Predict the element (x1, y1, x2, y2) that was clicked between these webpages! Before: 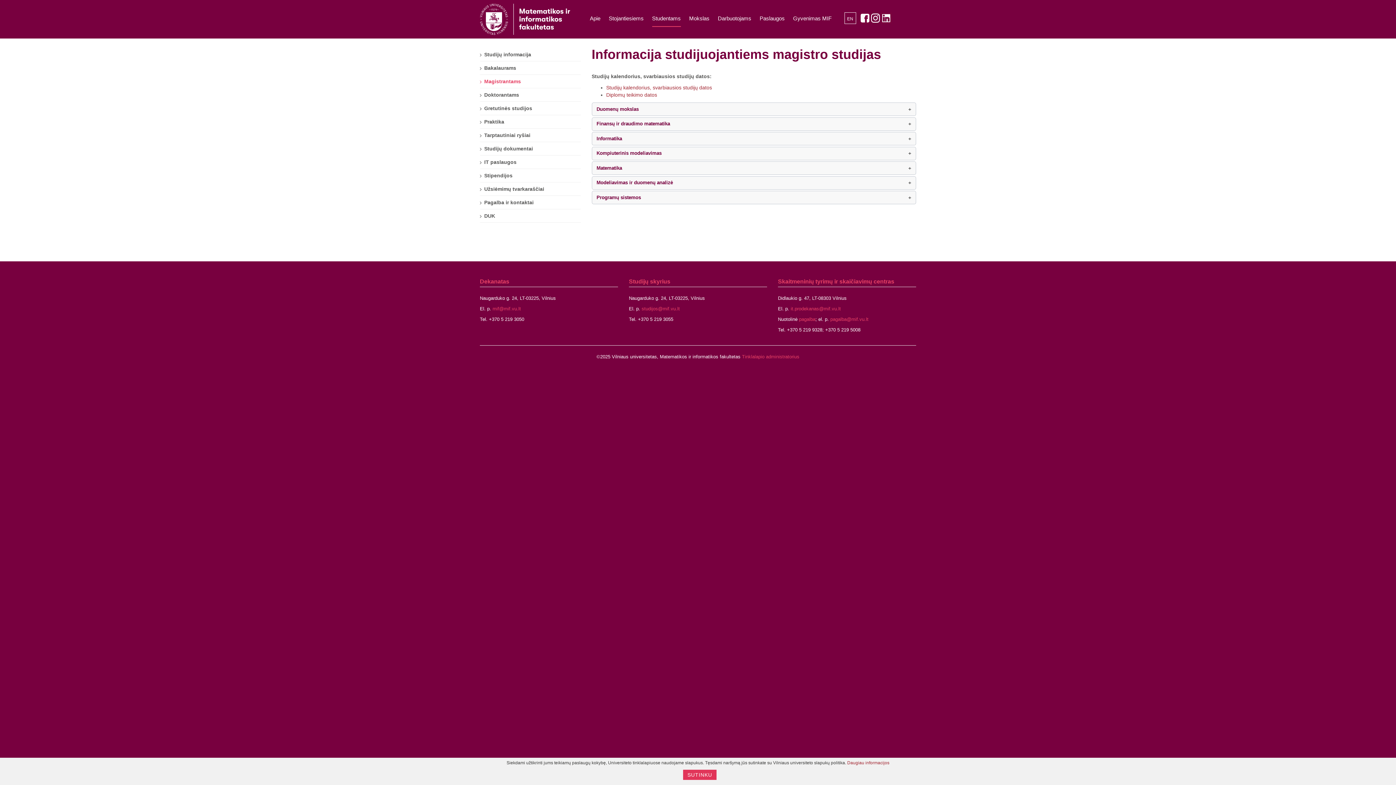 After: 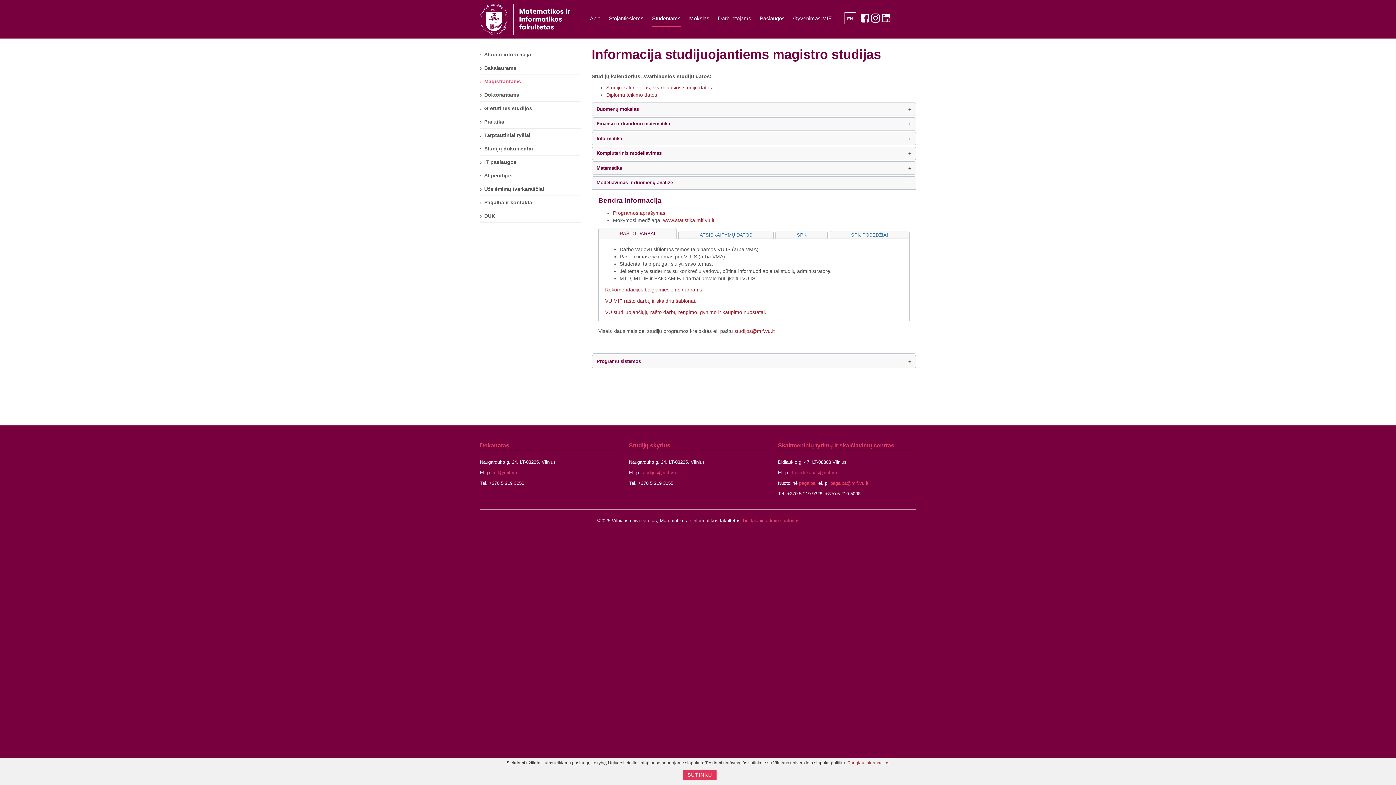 Action: bbox: (591, 176, 916, 189) label: Modeliavimas ir duomenų analizė